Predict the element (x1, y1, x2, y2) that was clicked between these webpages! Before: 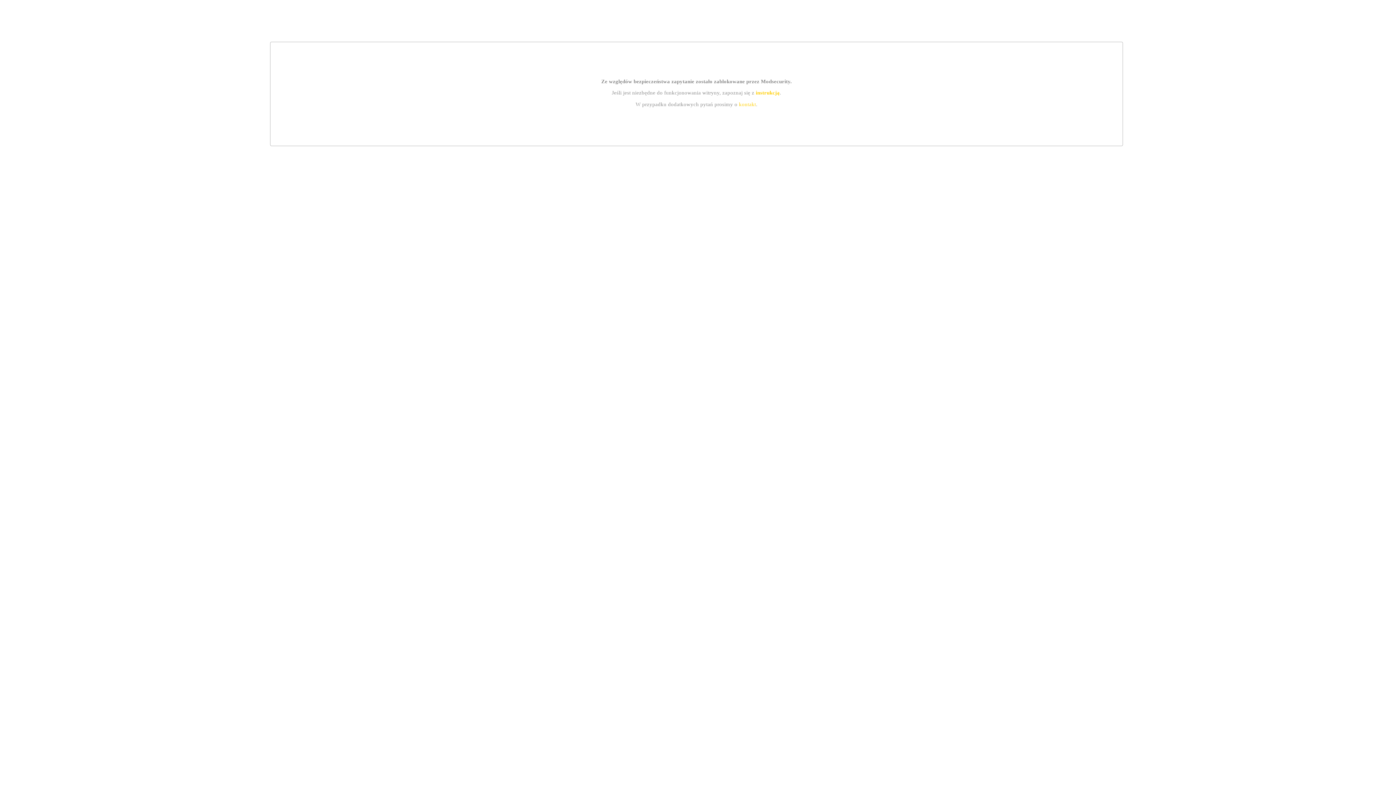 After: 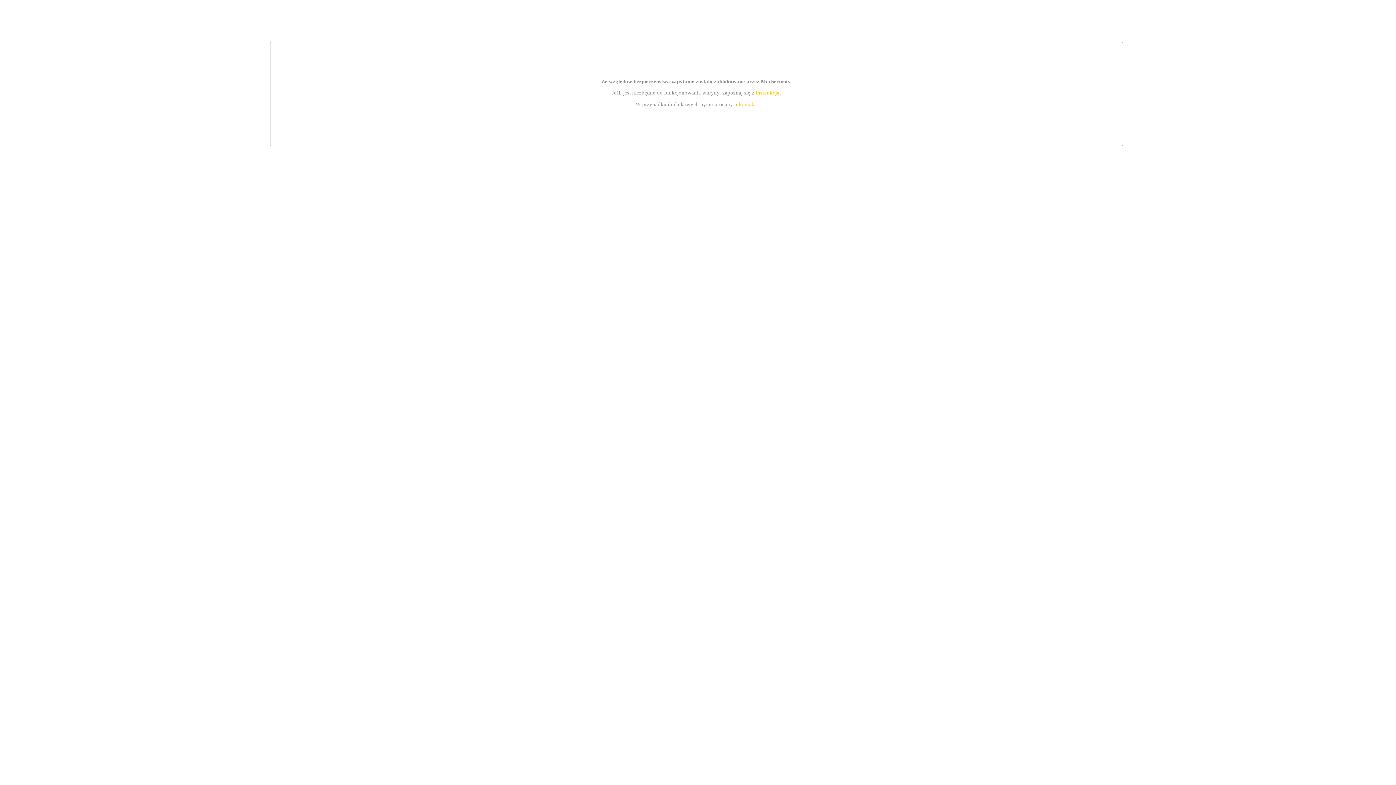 Action: bbox: (755, 89, 779, 95) label: instrukcją